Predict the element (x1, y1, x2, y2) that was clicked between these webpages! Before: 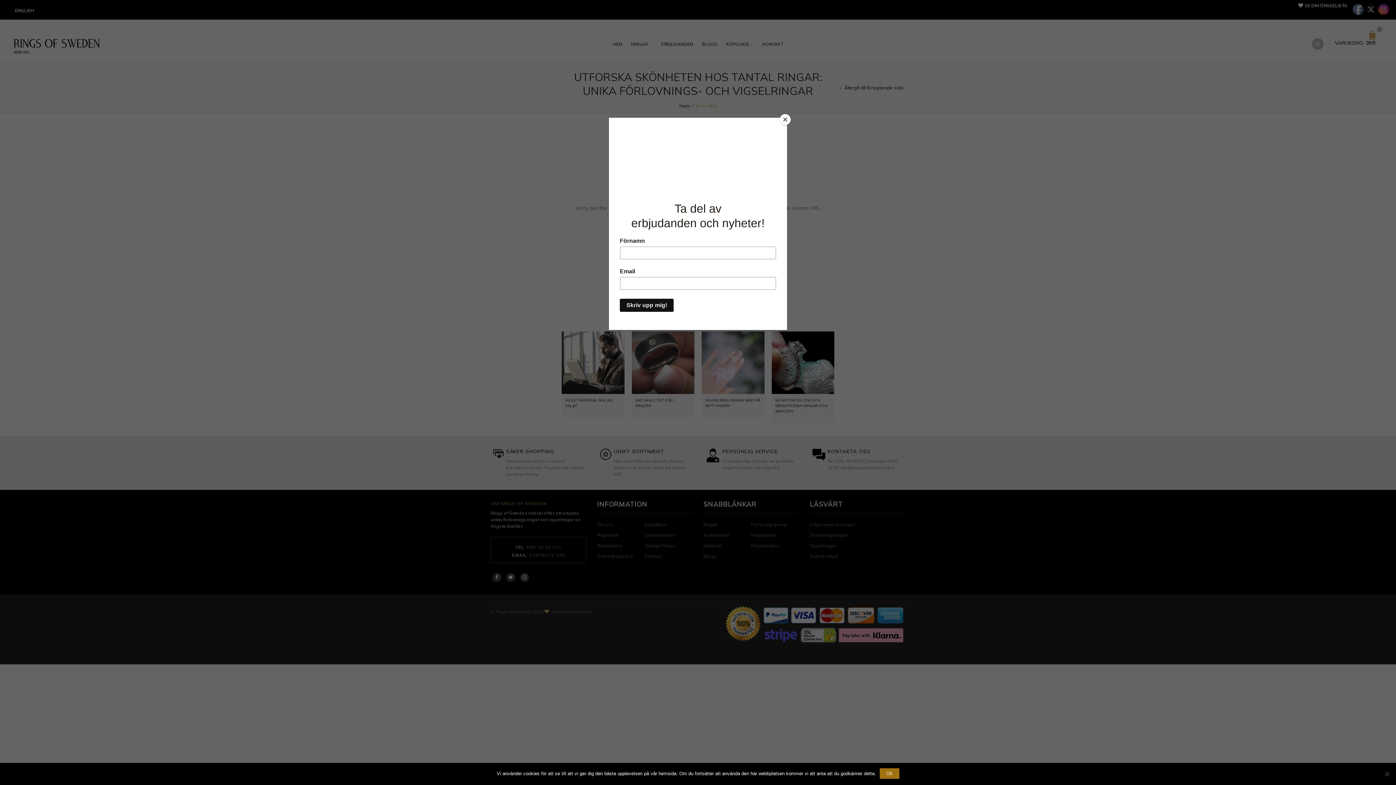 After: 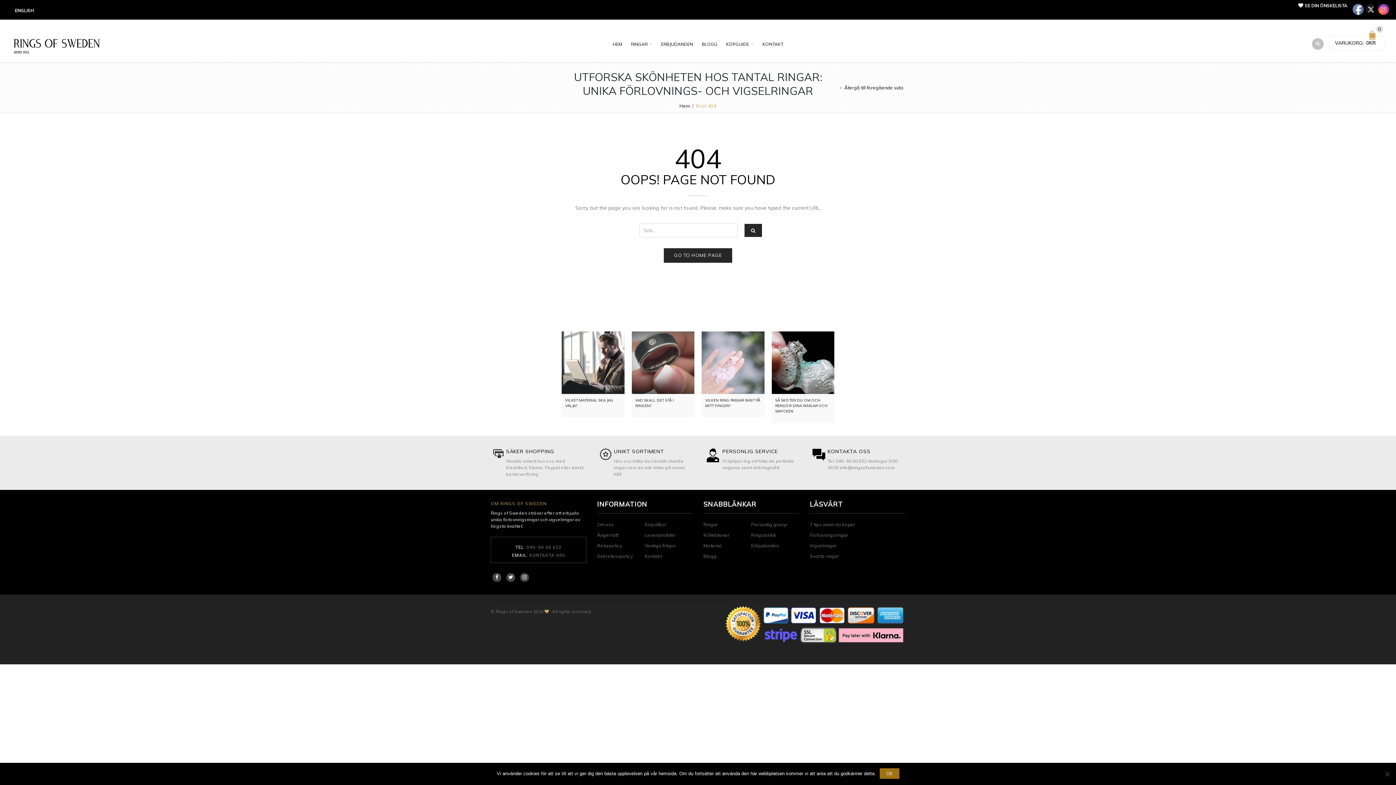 Action: bbox: (780, 114, 790, 125) label: Close